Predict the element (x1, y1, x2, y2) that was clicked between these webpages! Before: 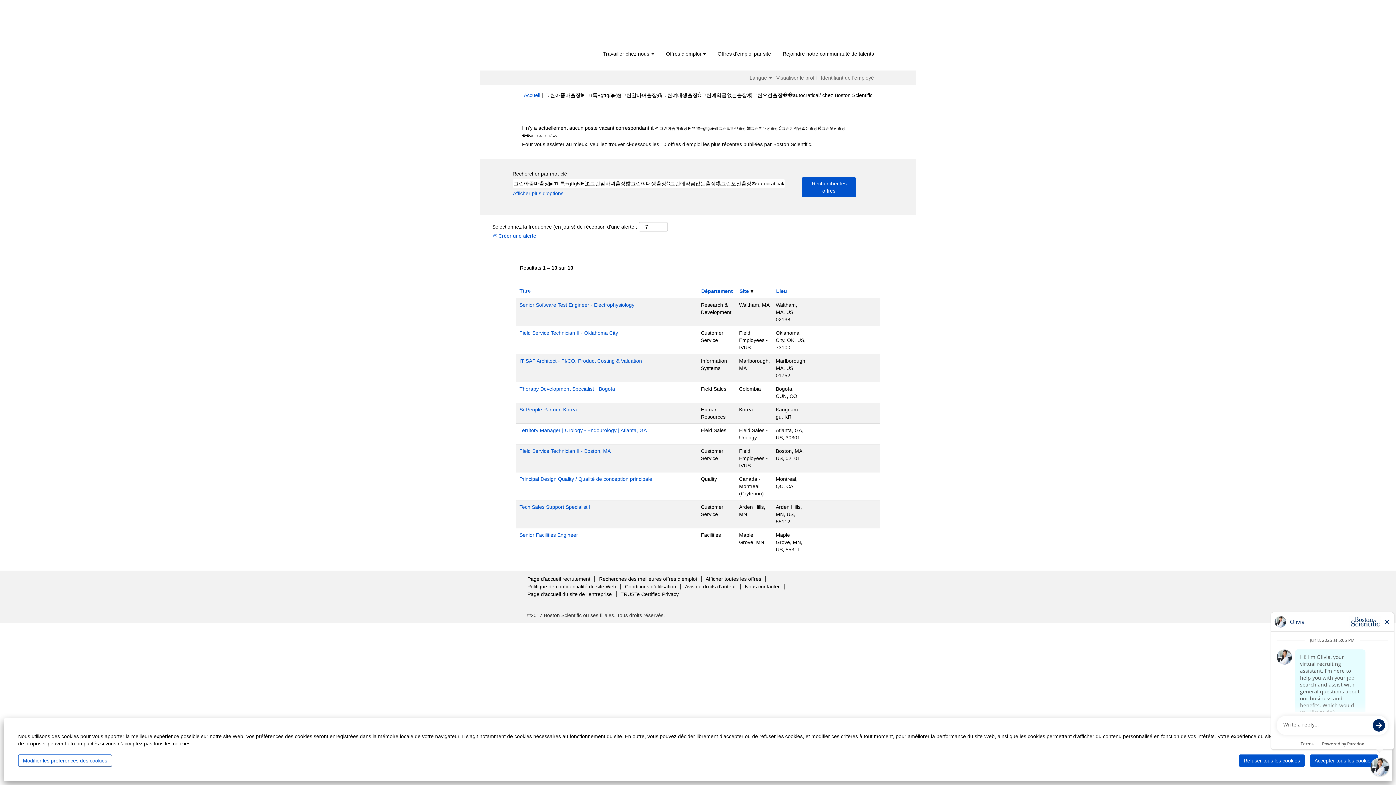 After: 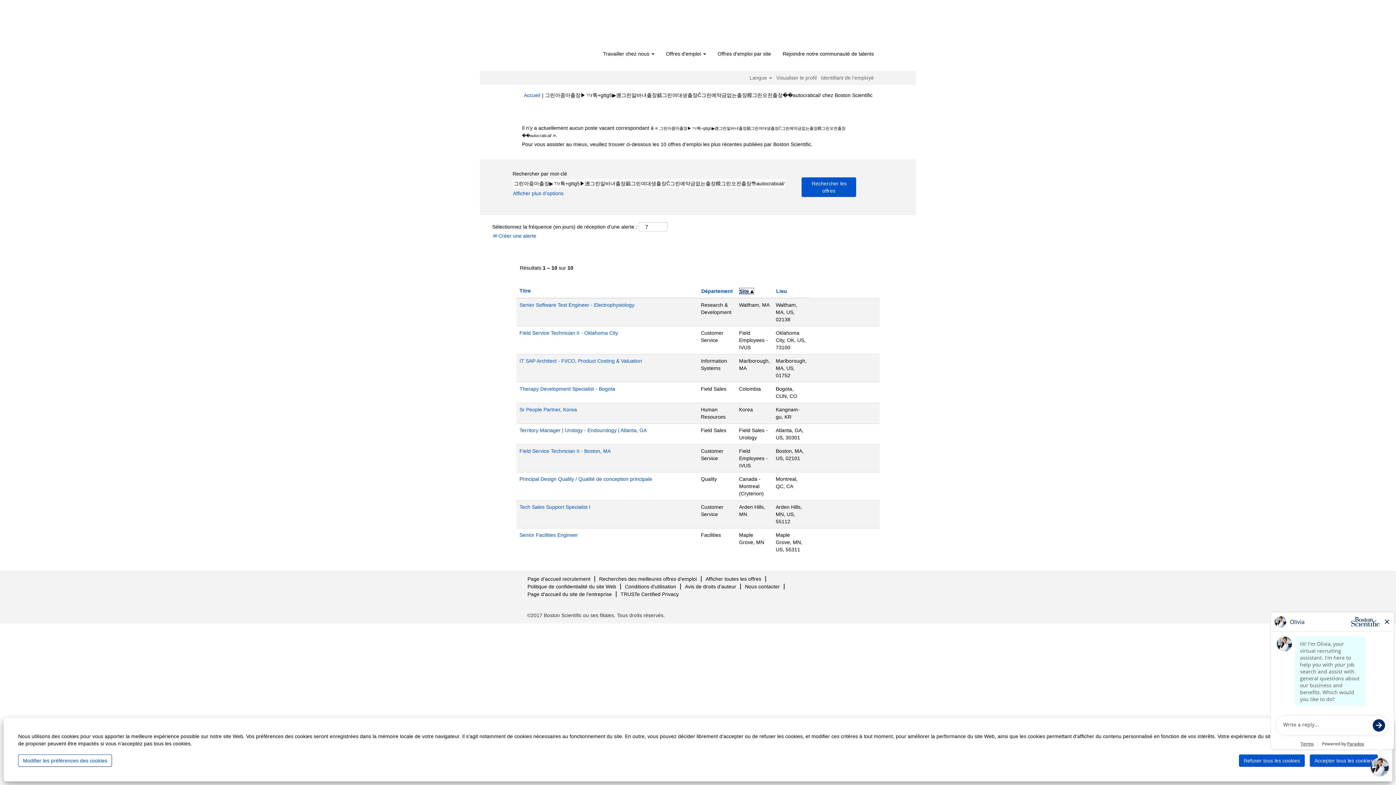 Action: label: Site  bbox: (739, 287, 754, 294)